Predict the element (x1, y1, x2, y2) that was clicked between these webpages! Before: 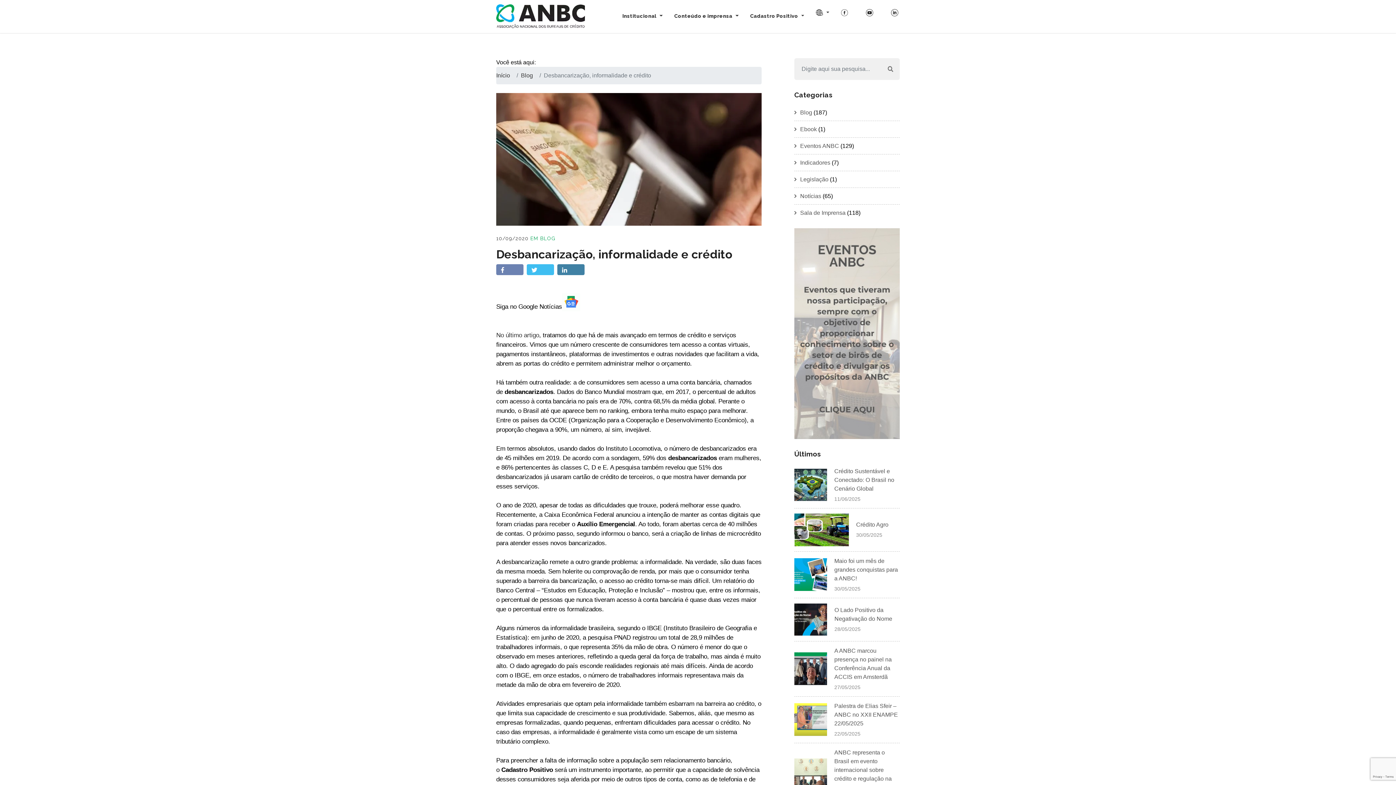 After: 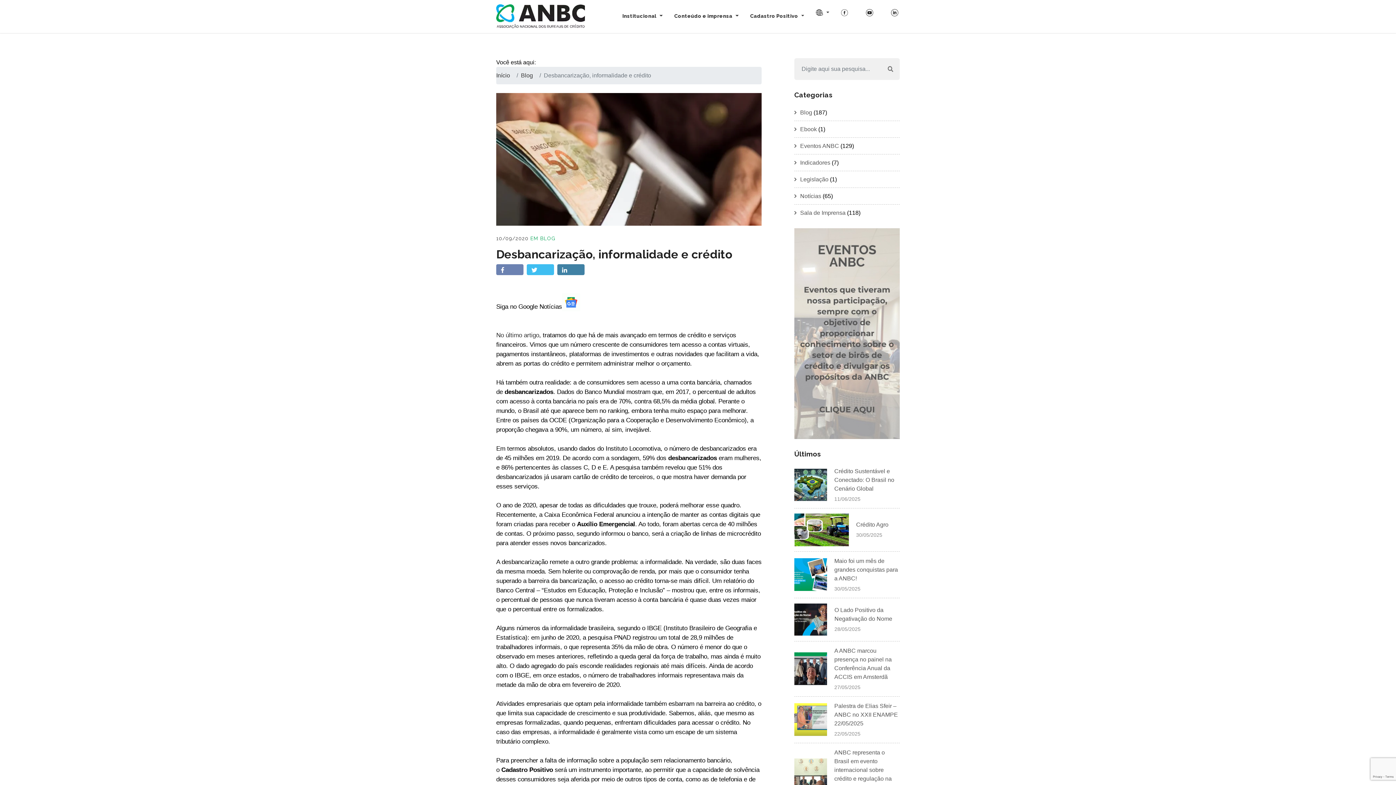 Action: label: 10/09/2020 bbox: (496, 235, 528, 241)